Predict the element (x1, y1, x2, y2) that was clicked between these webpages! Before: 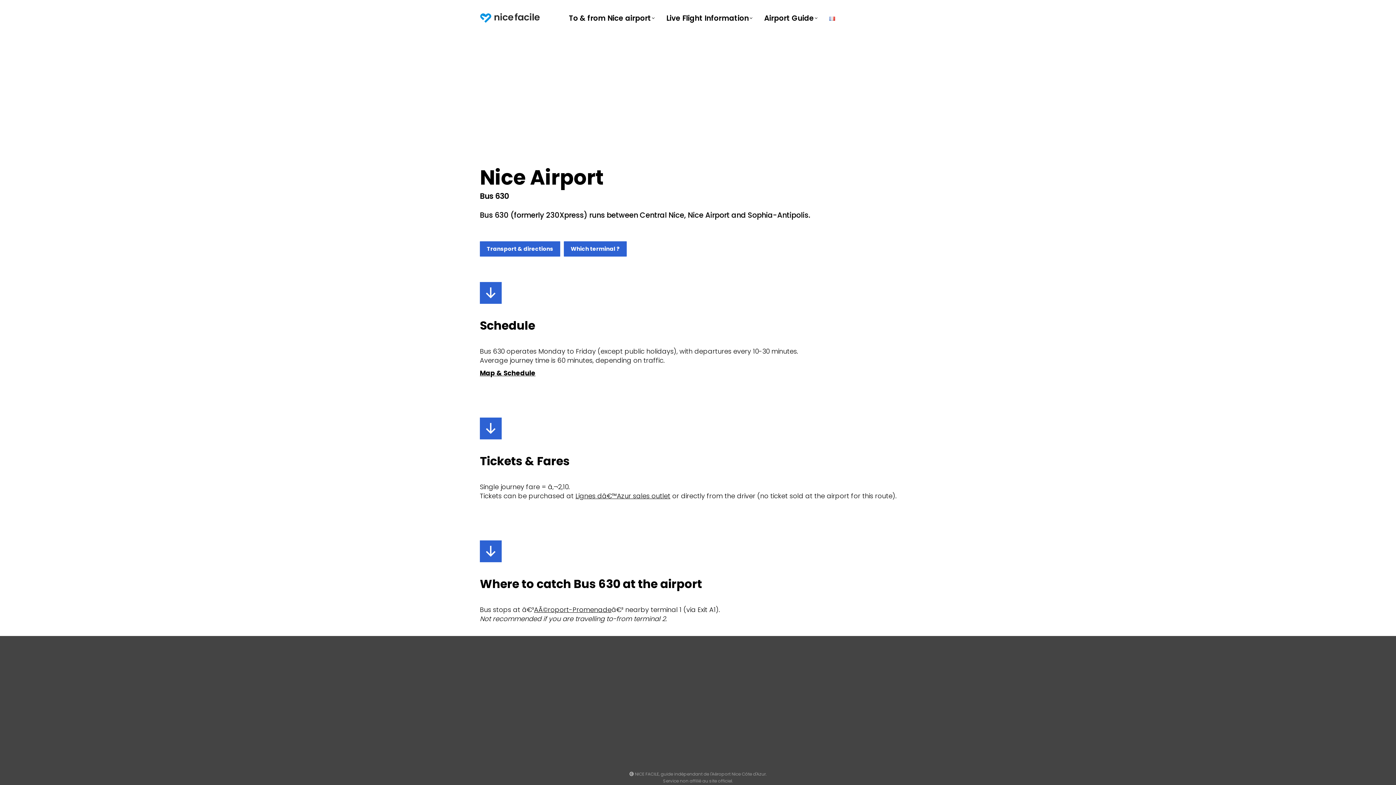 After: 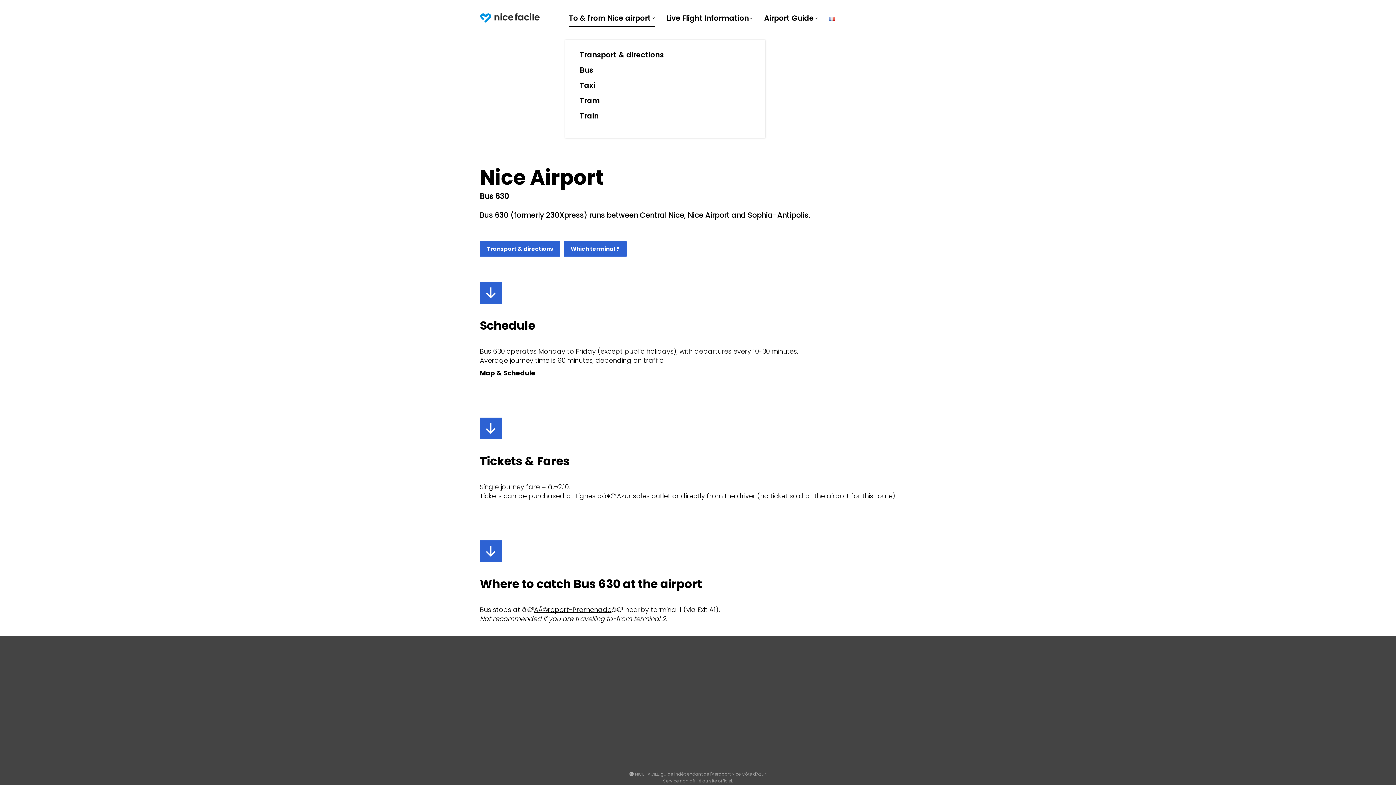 Action: label: To & from Nice airport bbox: (565, 7, 659, 29)